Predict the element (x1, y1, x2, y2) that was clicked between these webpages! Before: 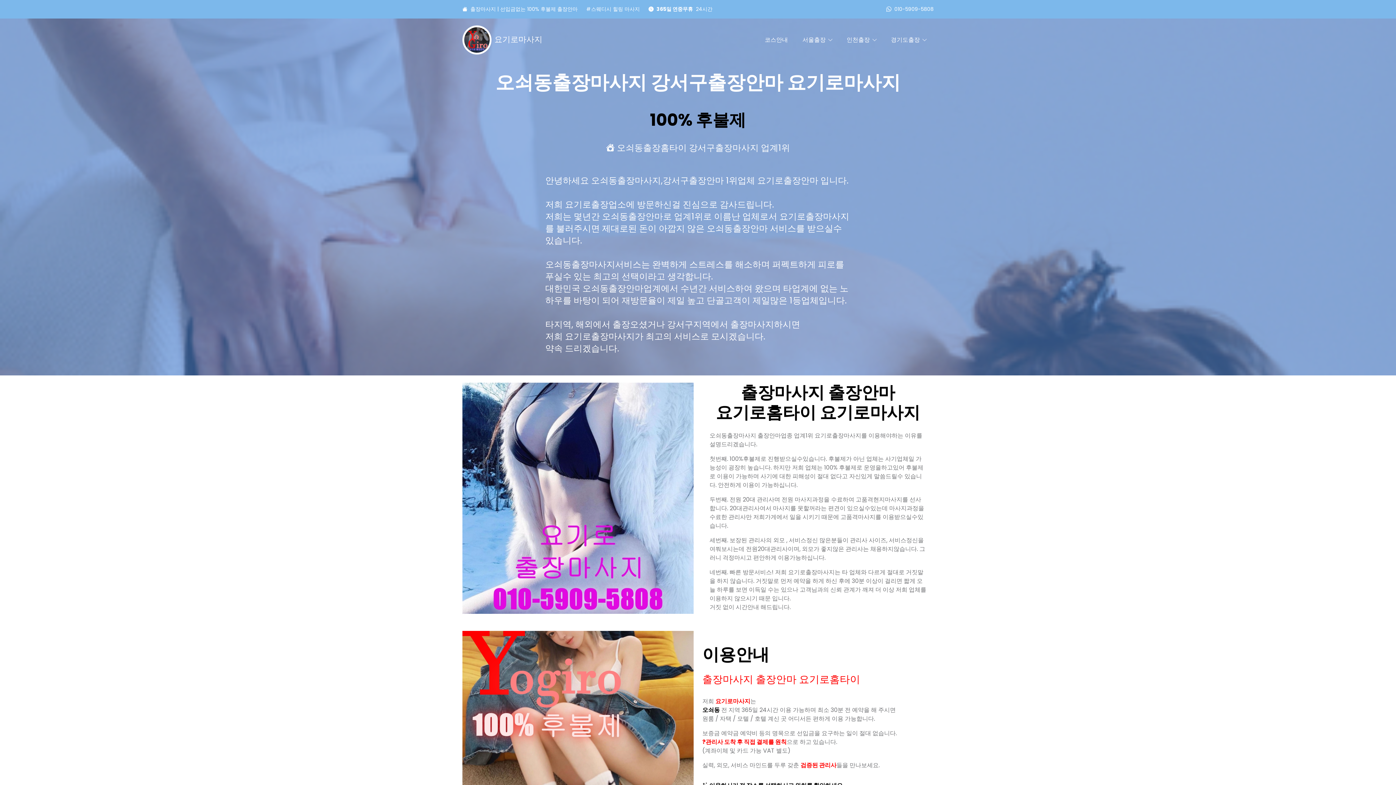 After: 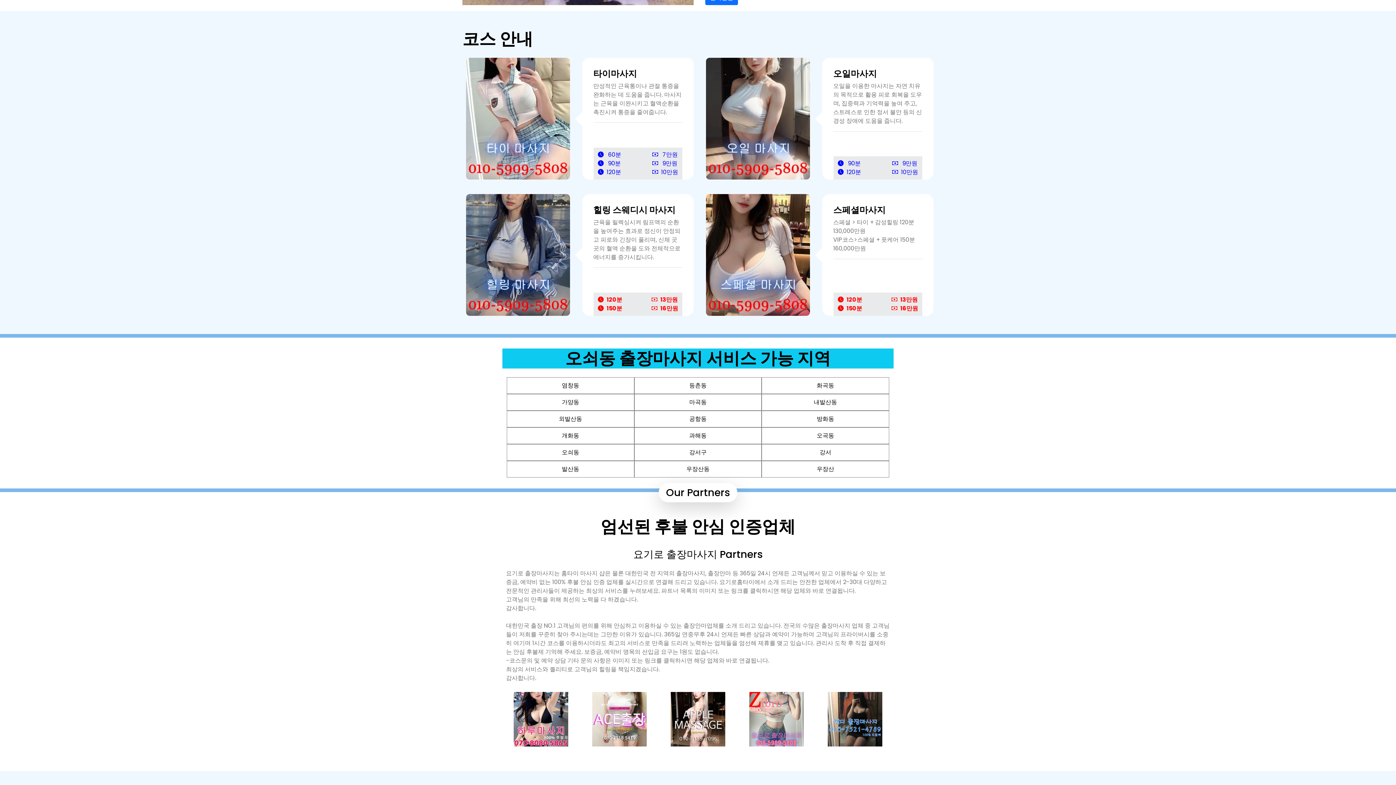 Action: bbox: (764, 35, 788, 44) label: 코스안내